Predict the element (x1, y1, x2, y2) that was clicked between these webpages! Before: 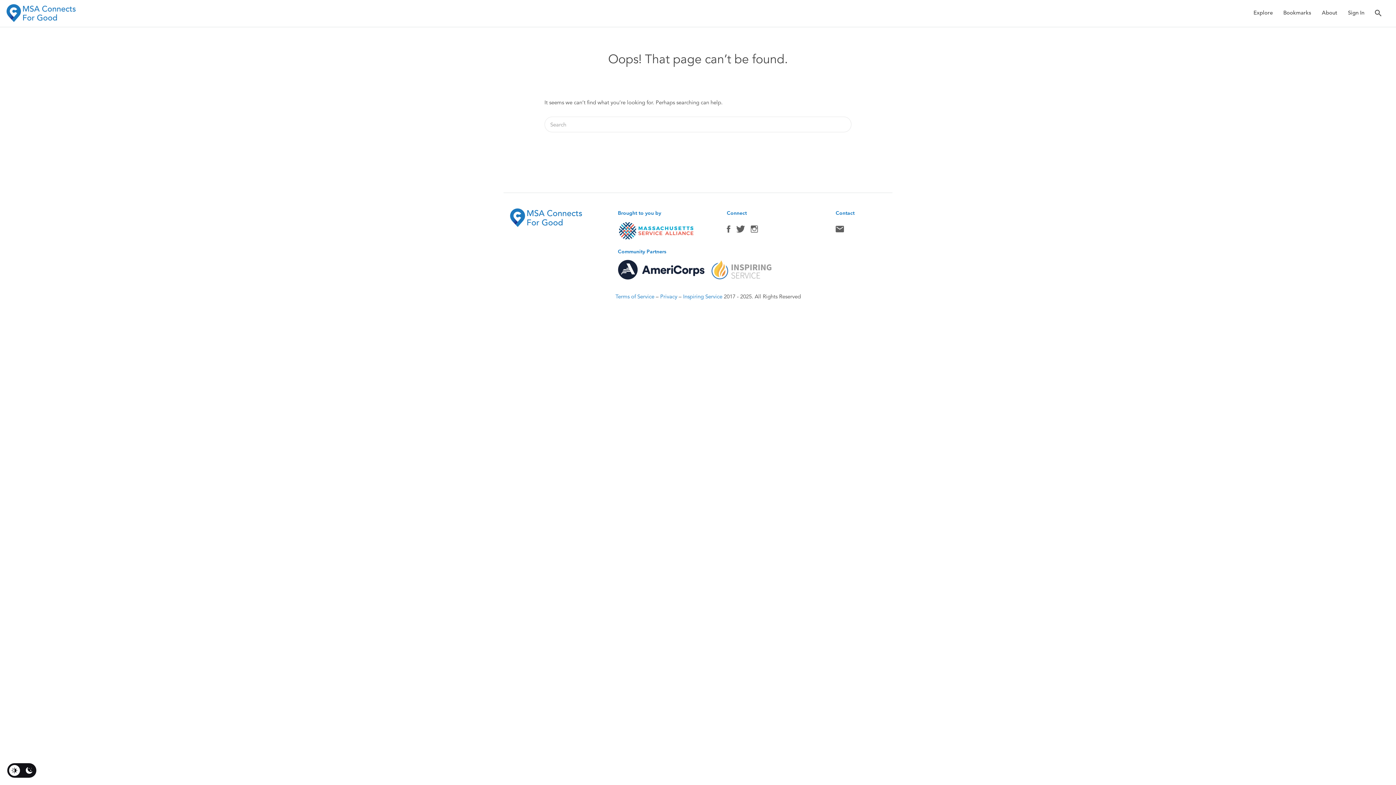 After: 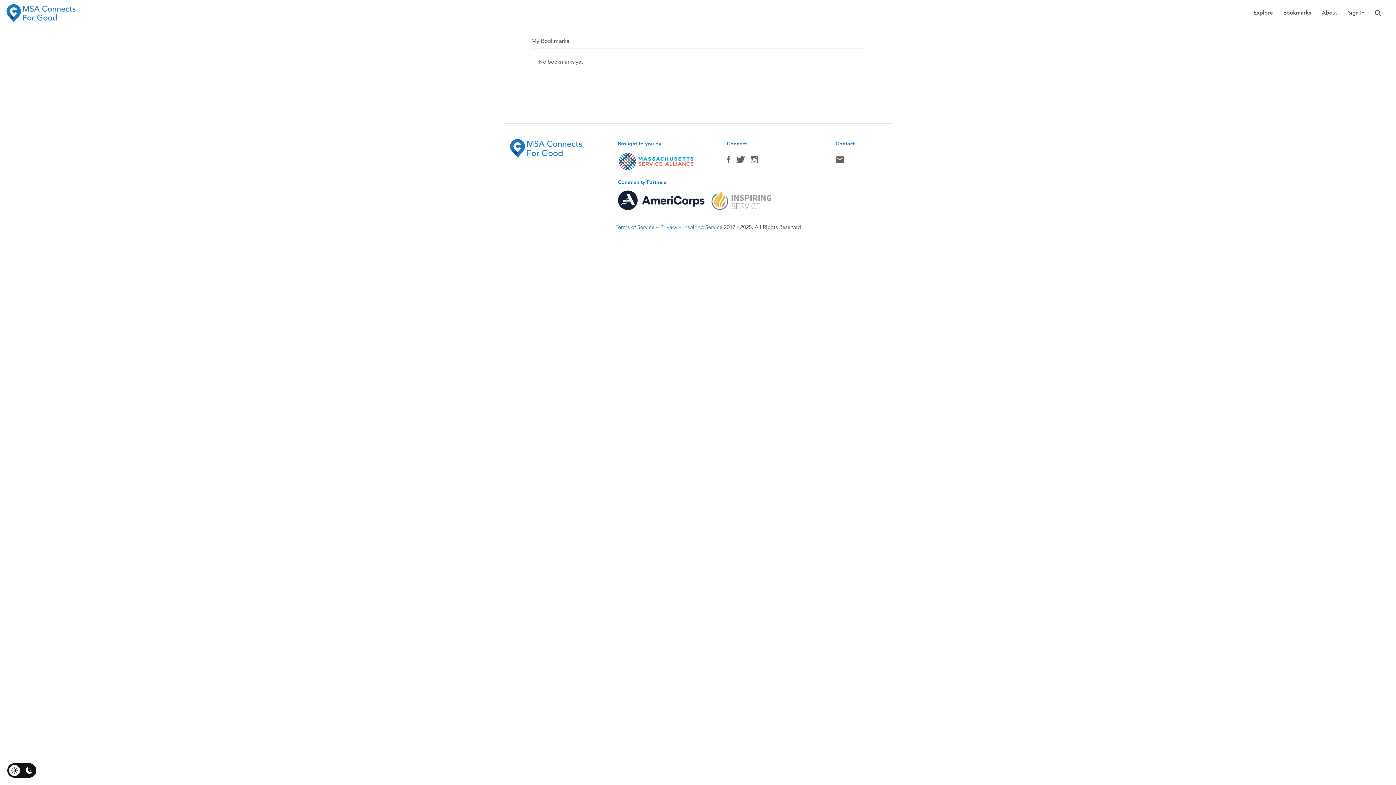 Action: label: Bookmarks bbox: (1283, 2, 1311, 22)